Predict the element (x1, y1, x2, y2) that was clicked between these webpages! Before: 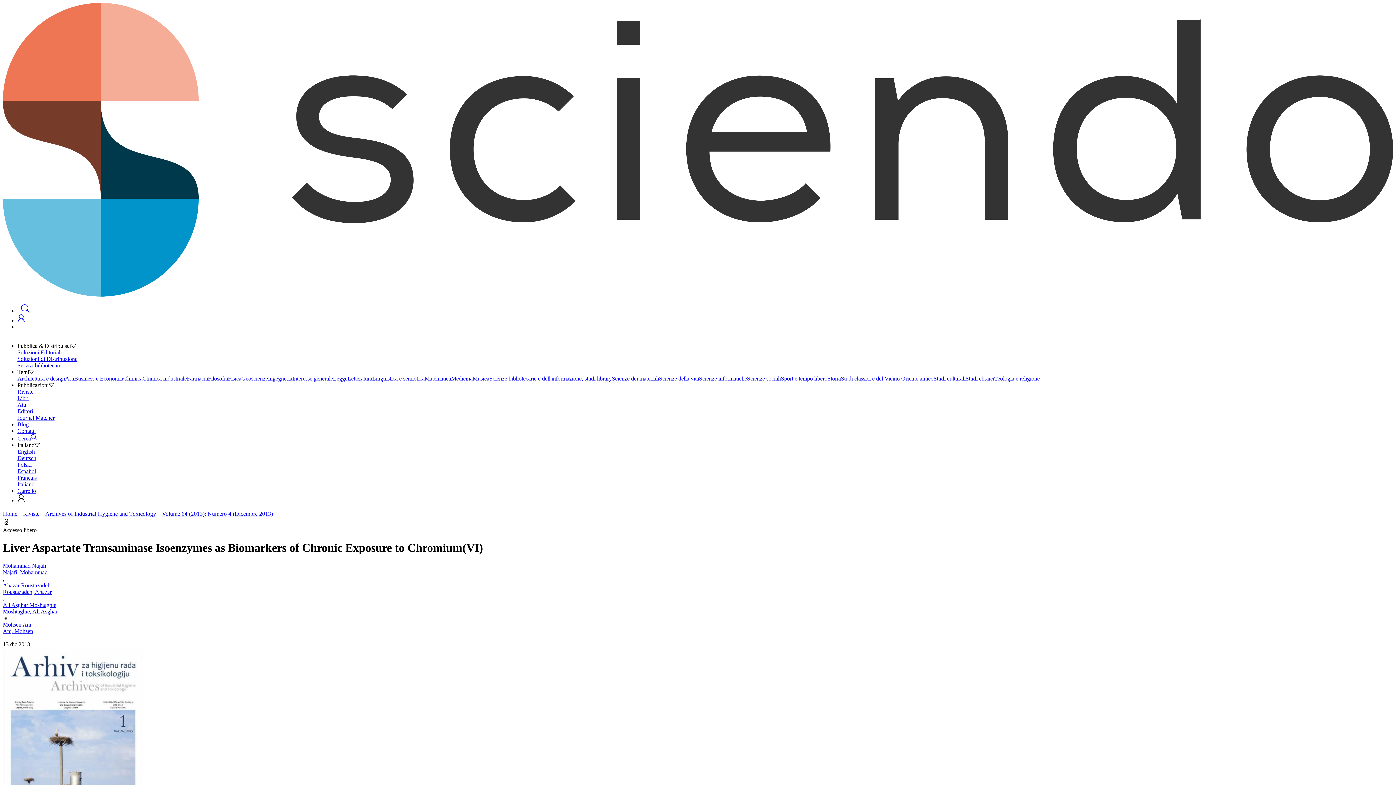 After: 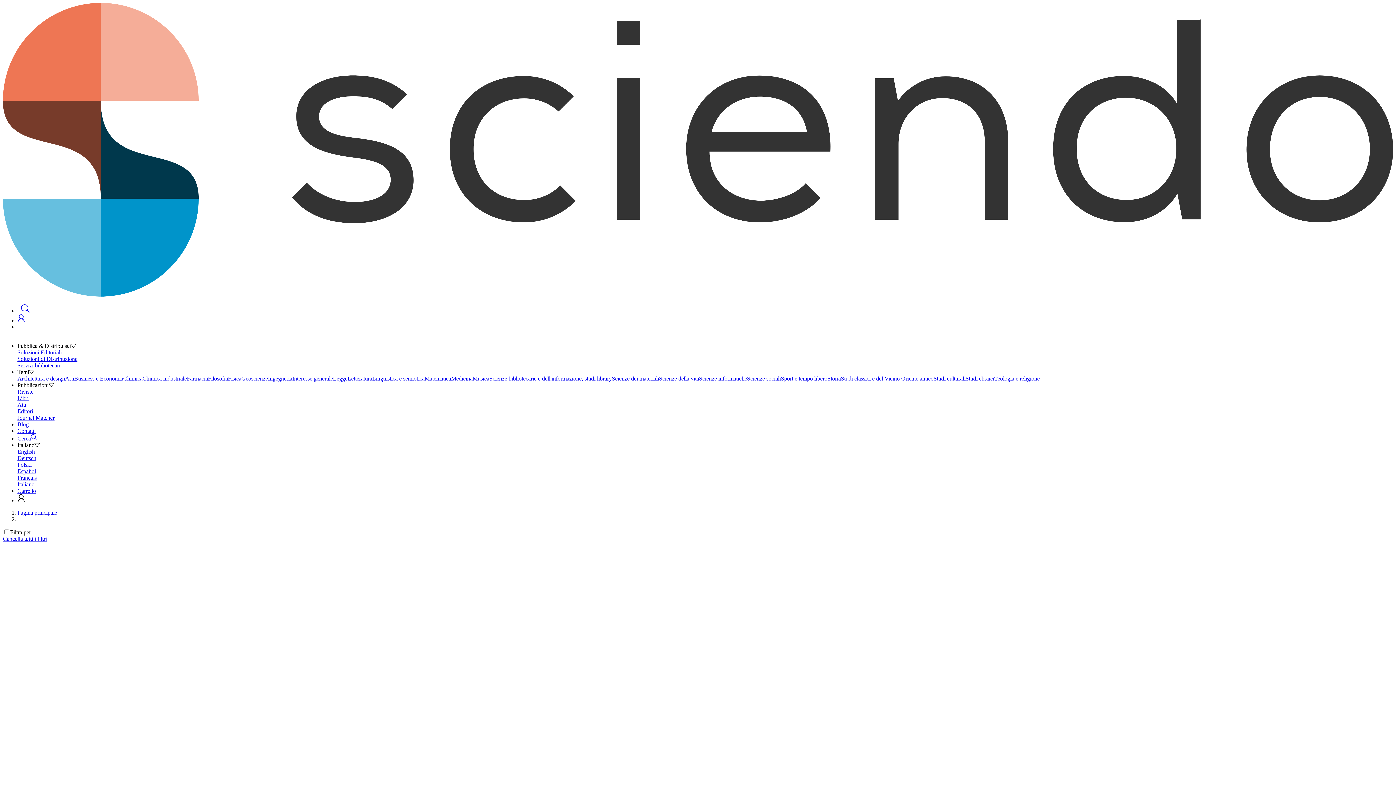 Action: label: Filosofia bbox: (208, 375, 228, 381)